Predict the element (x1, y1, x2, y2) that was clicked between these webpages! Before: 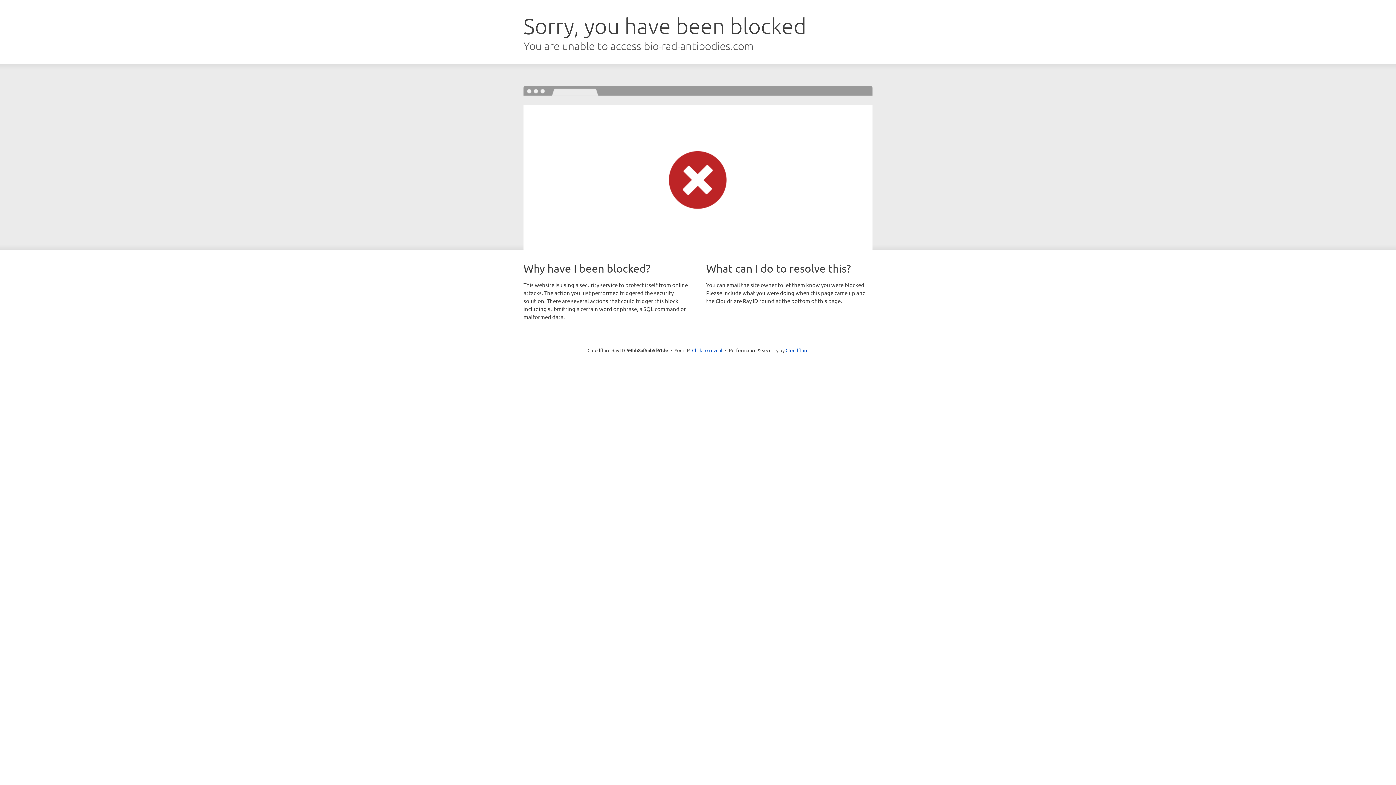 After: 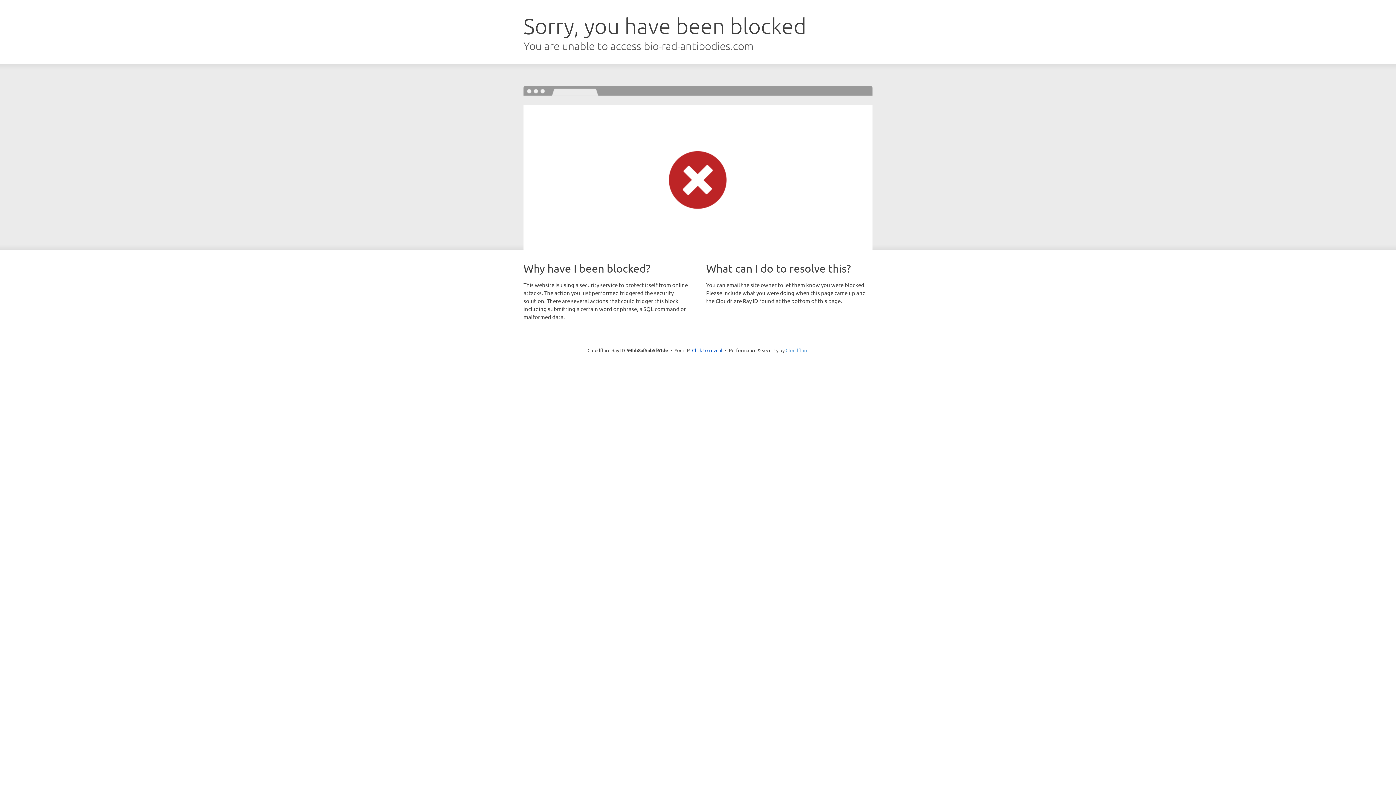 Action: bbox: (785, 347, 808, 353) label: Cloudflare